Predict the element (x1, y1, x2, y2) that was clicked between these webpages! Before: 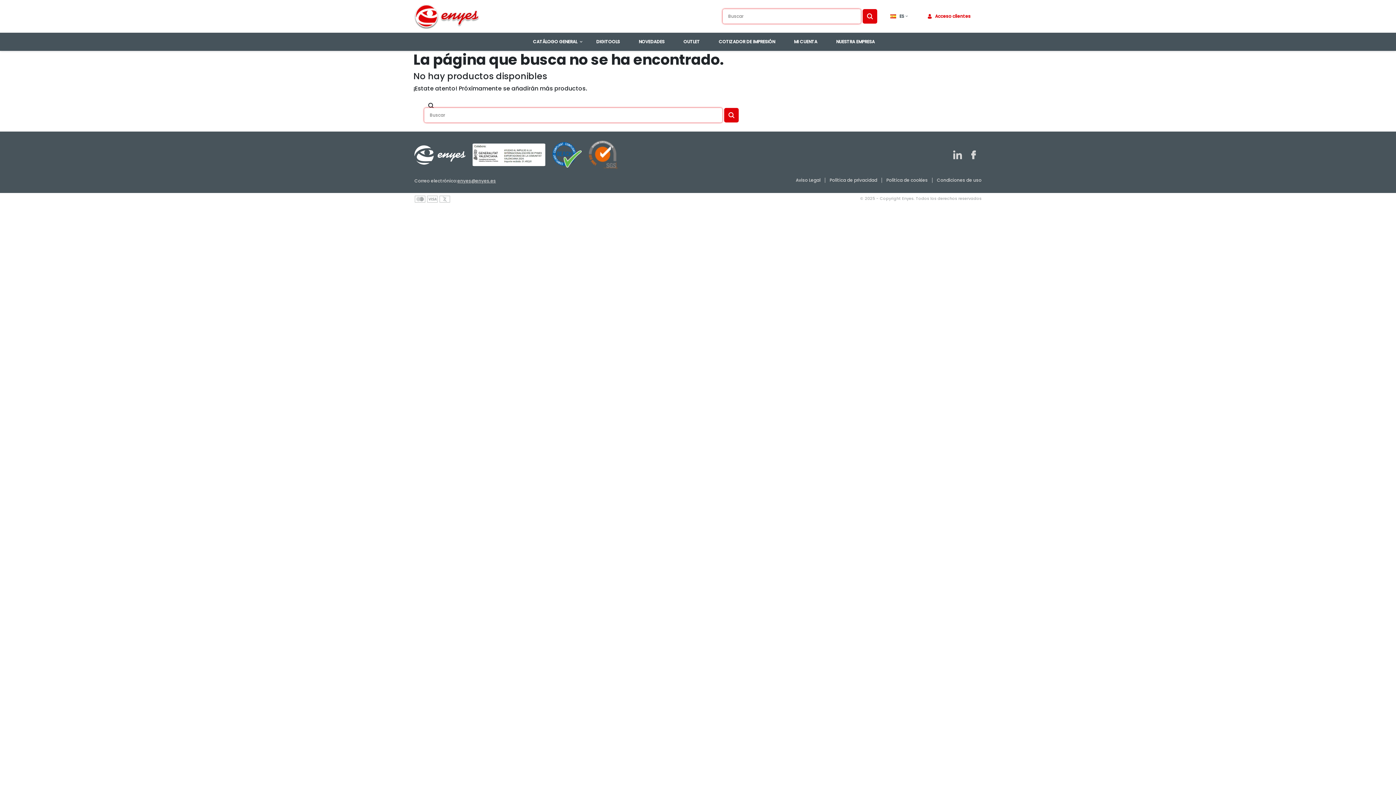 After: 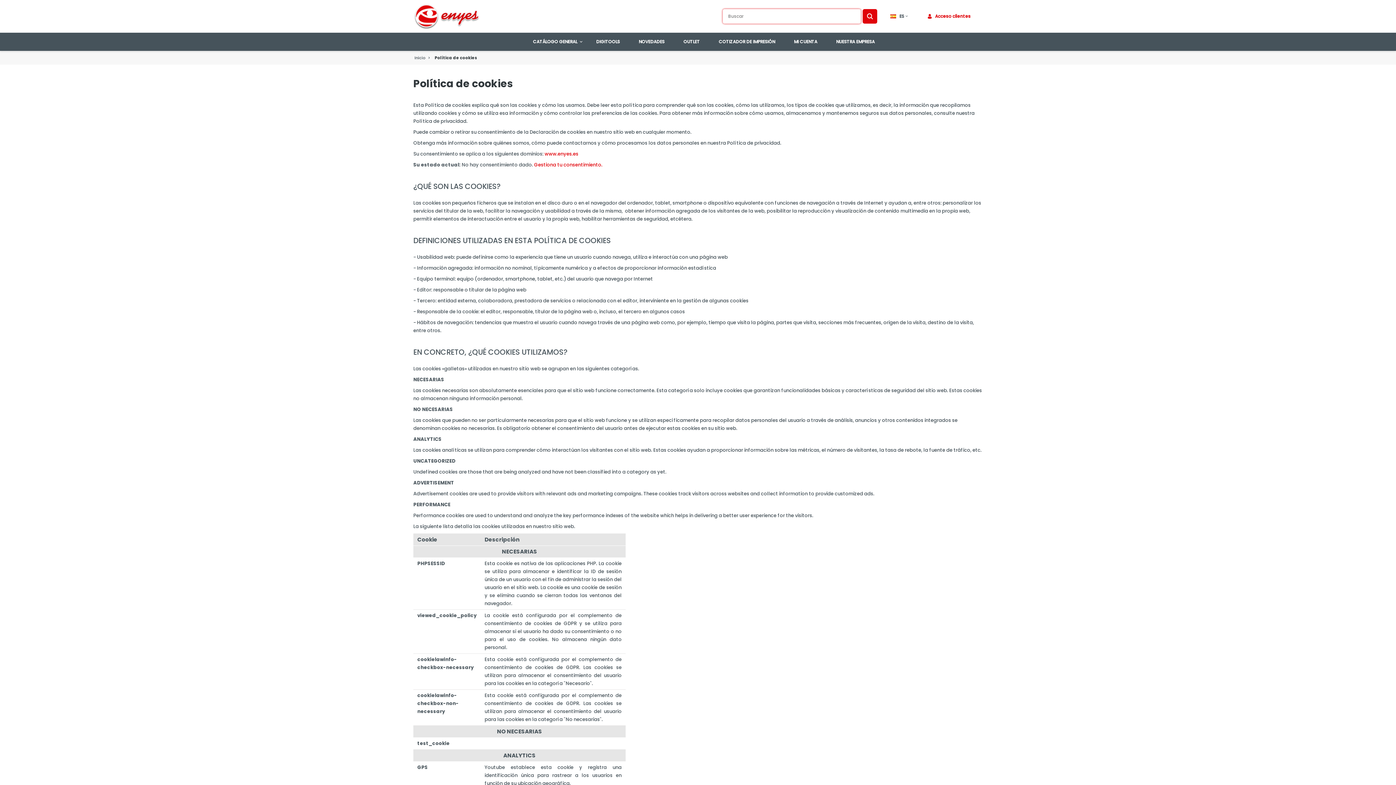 Action: bbox: (886, 177, 927, 183) label: Política de cookies